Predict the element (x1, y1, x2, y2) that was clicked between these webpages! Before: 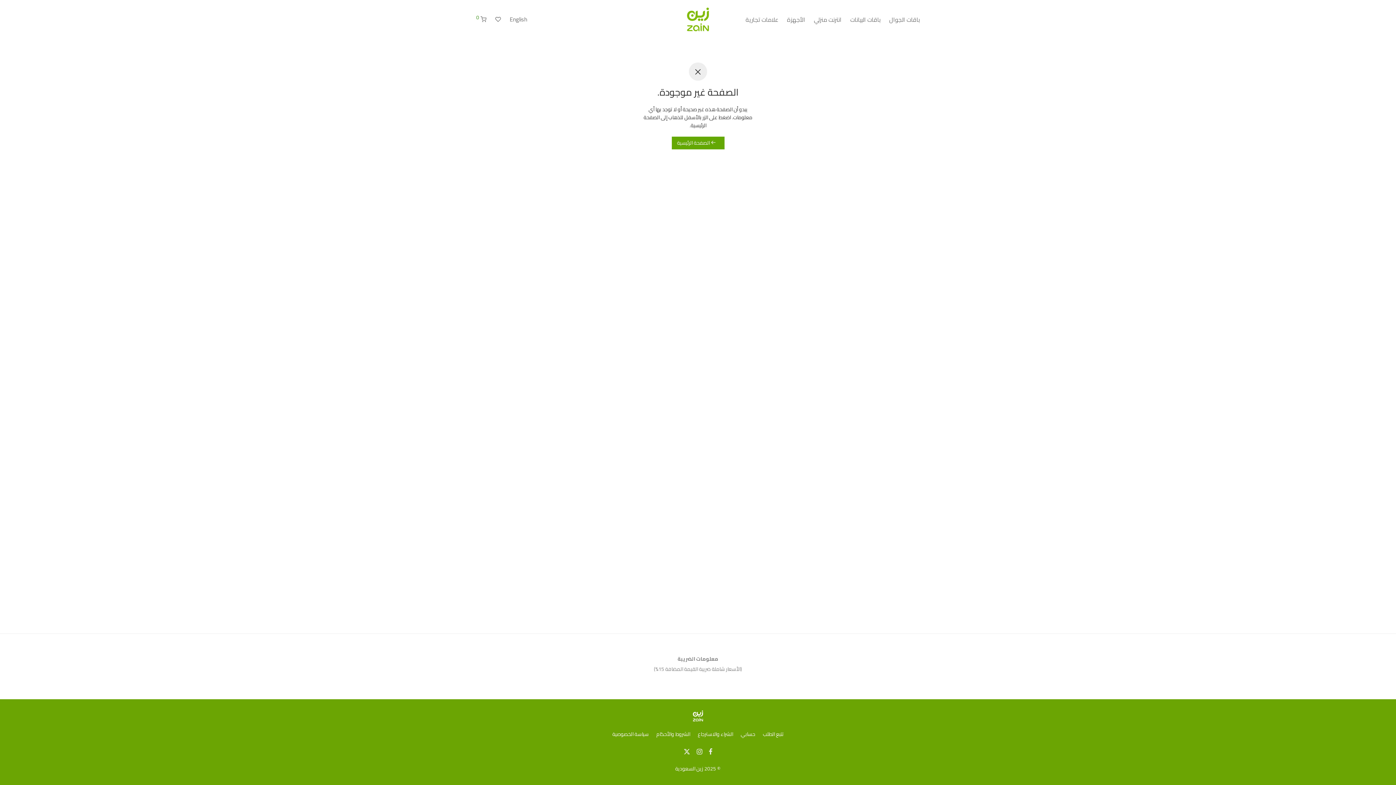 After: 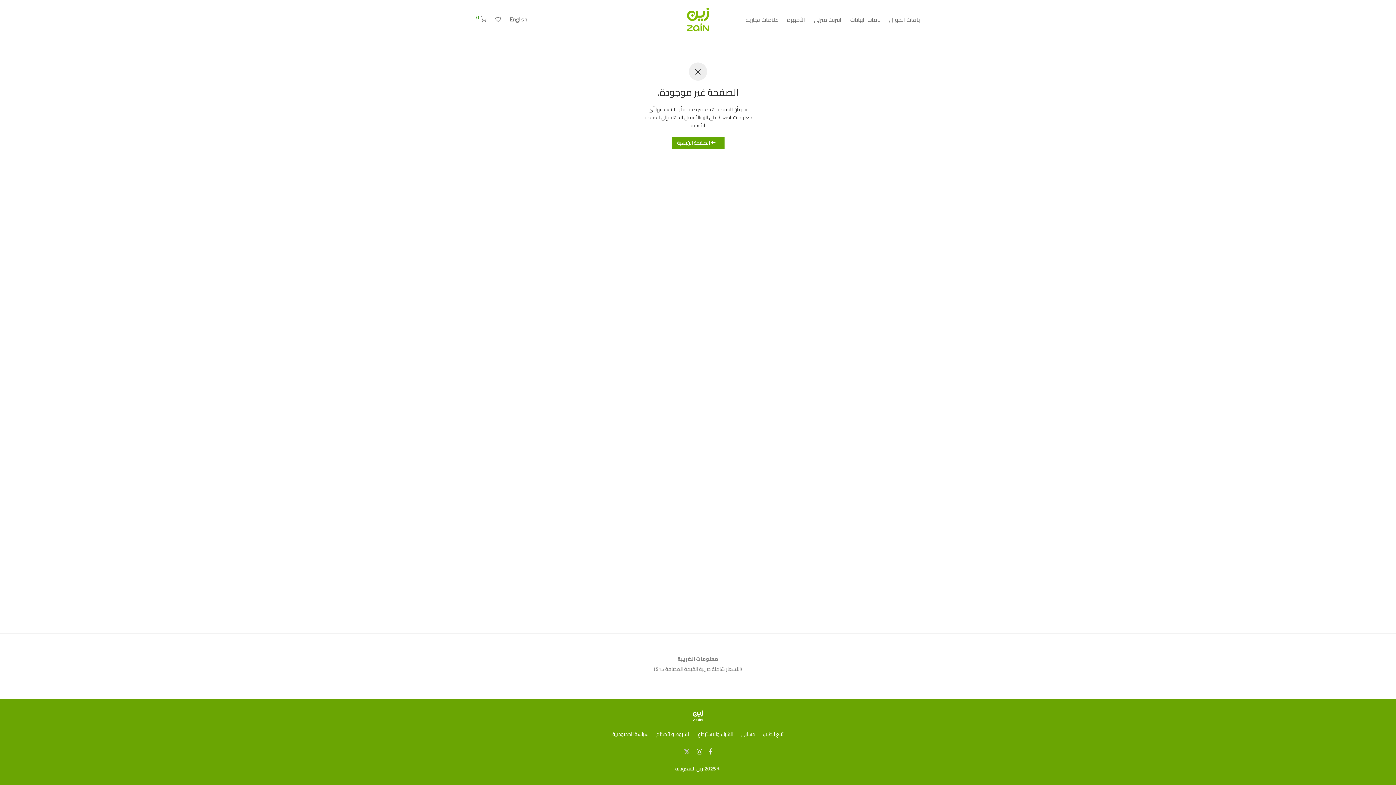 Action: bbox: (683, 746, 690, 756)